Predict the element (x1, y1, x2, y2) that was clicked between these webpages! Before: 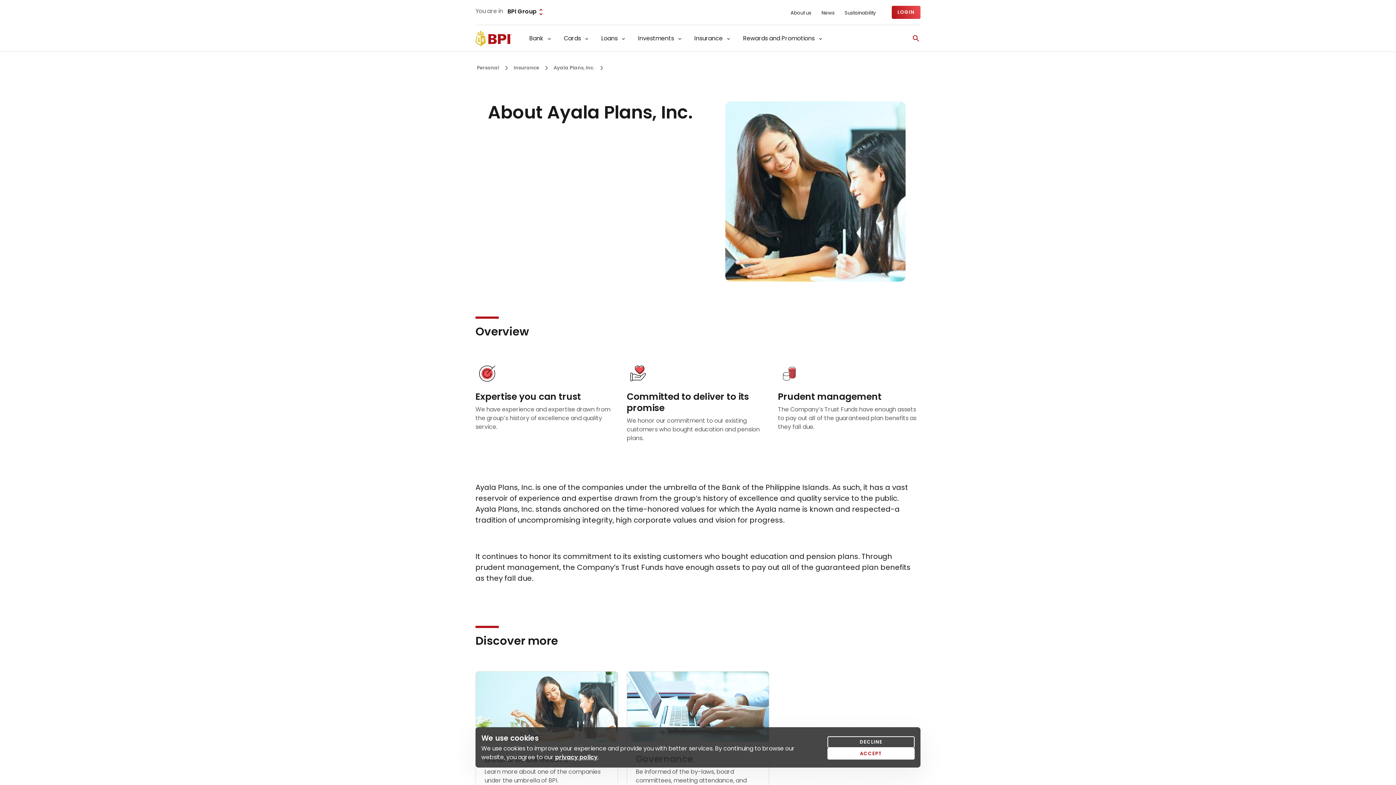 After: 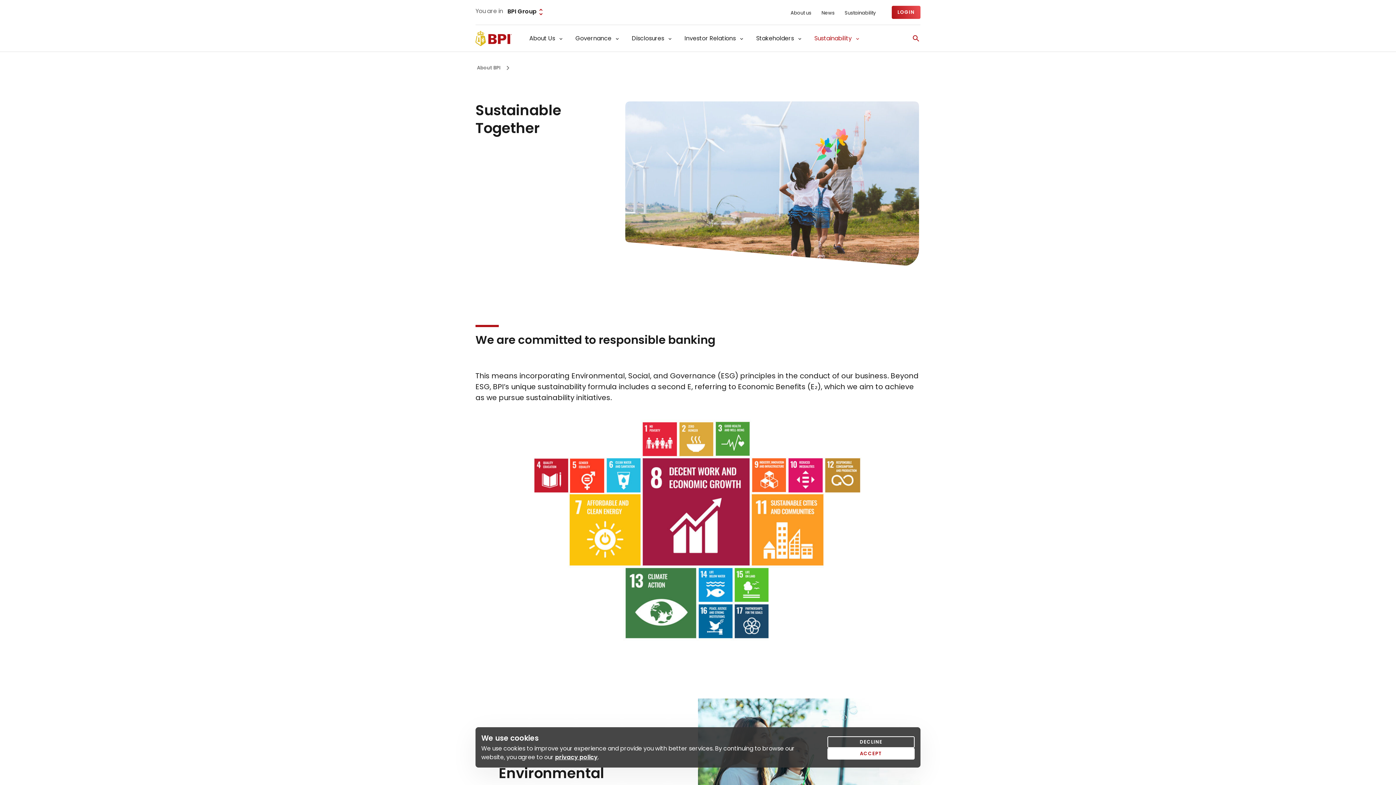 Action: label: Sustainability bbox: (845, 10, 875, 15)